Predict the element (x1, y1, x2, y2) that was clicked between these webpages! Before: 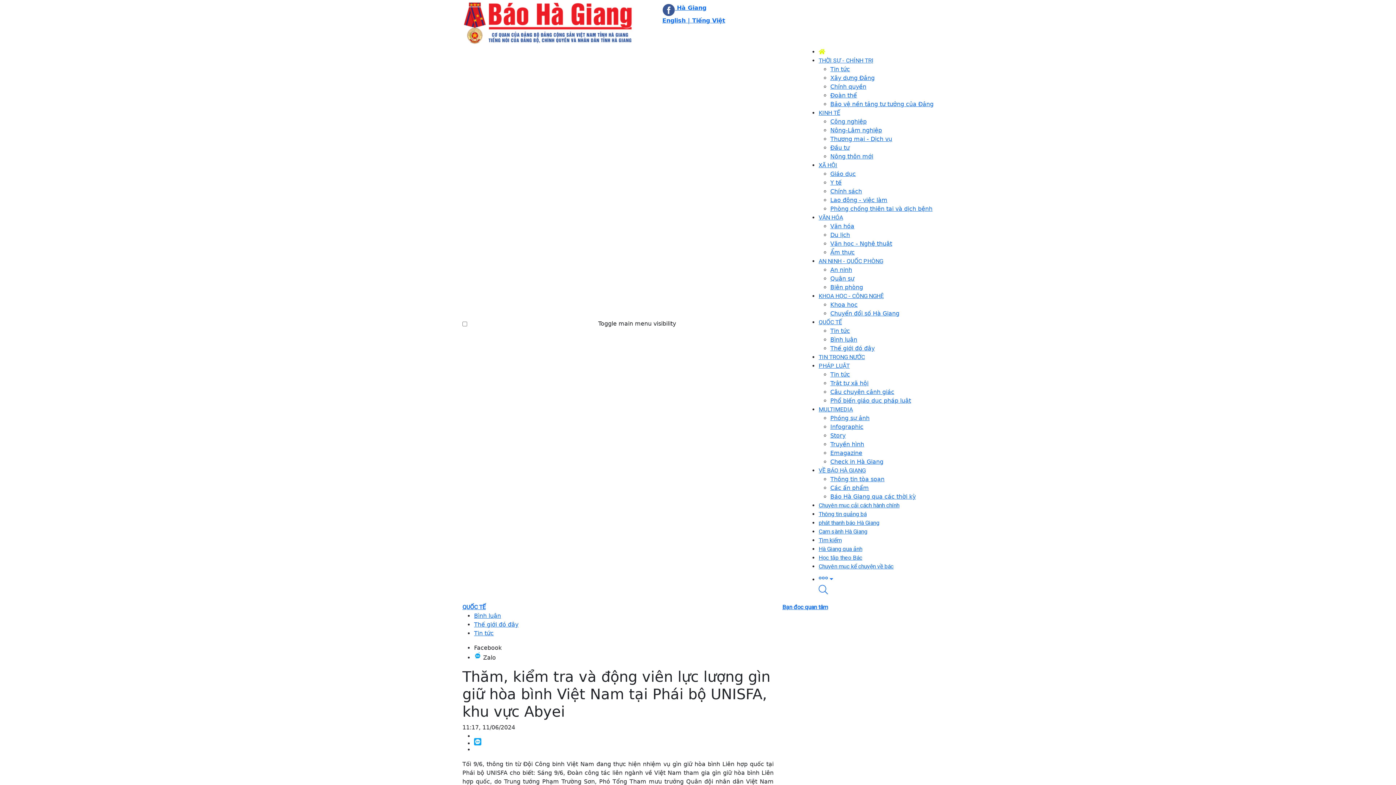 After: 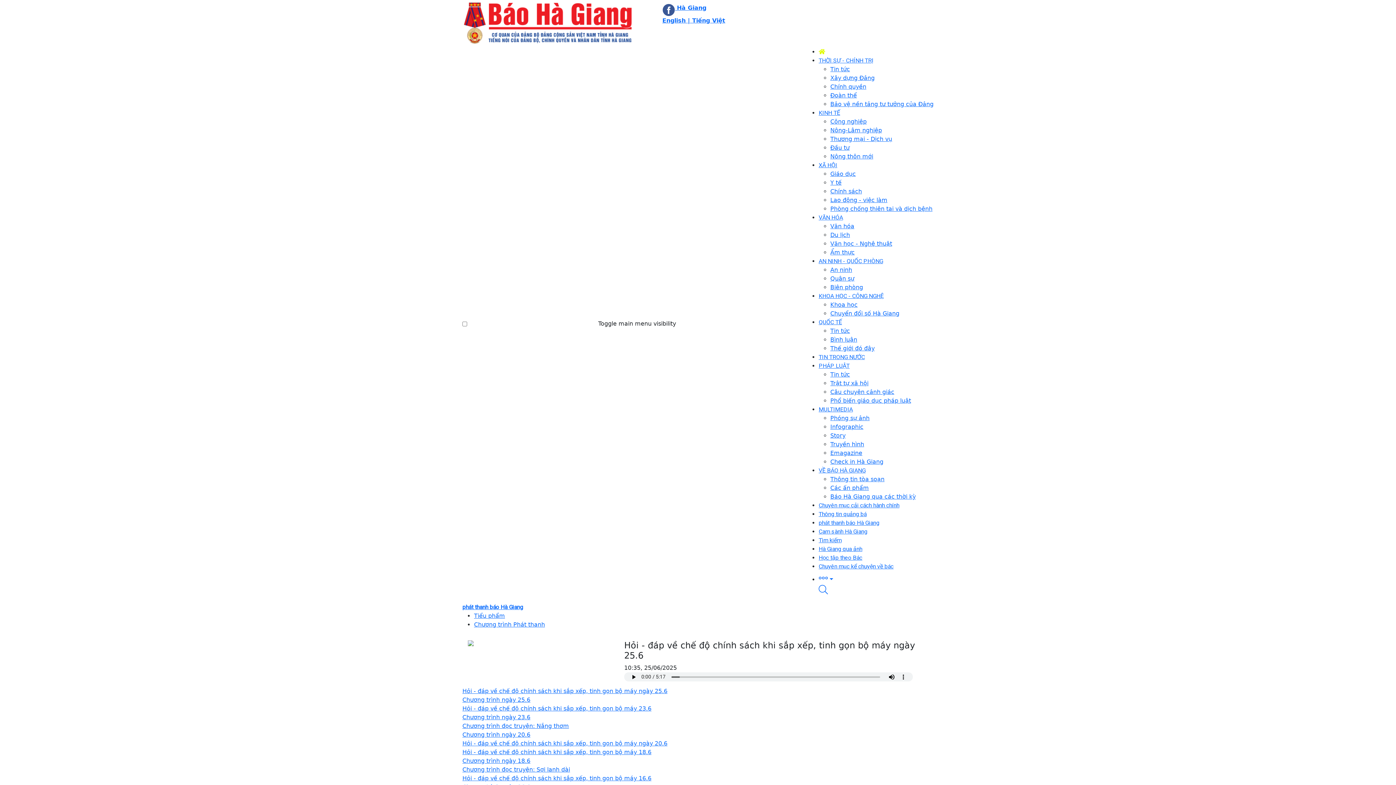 Action: label: phát thanh báo Hà Giang bbox: (818, 517, 882, 529)